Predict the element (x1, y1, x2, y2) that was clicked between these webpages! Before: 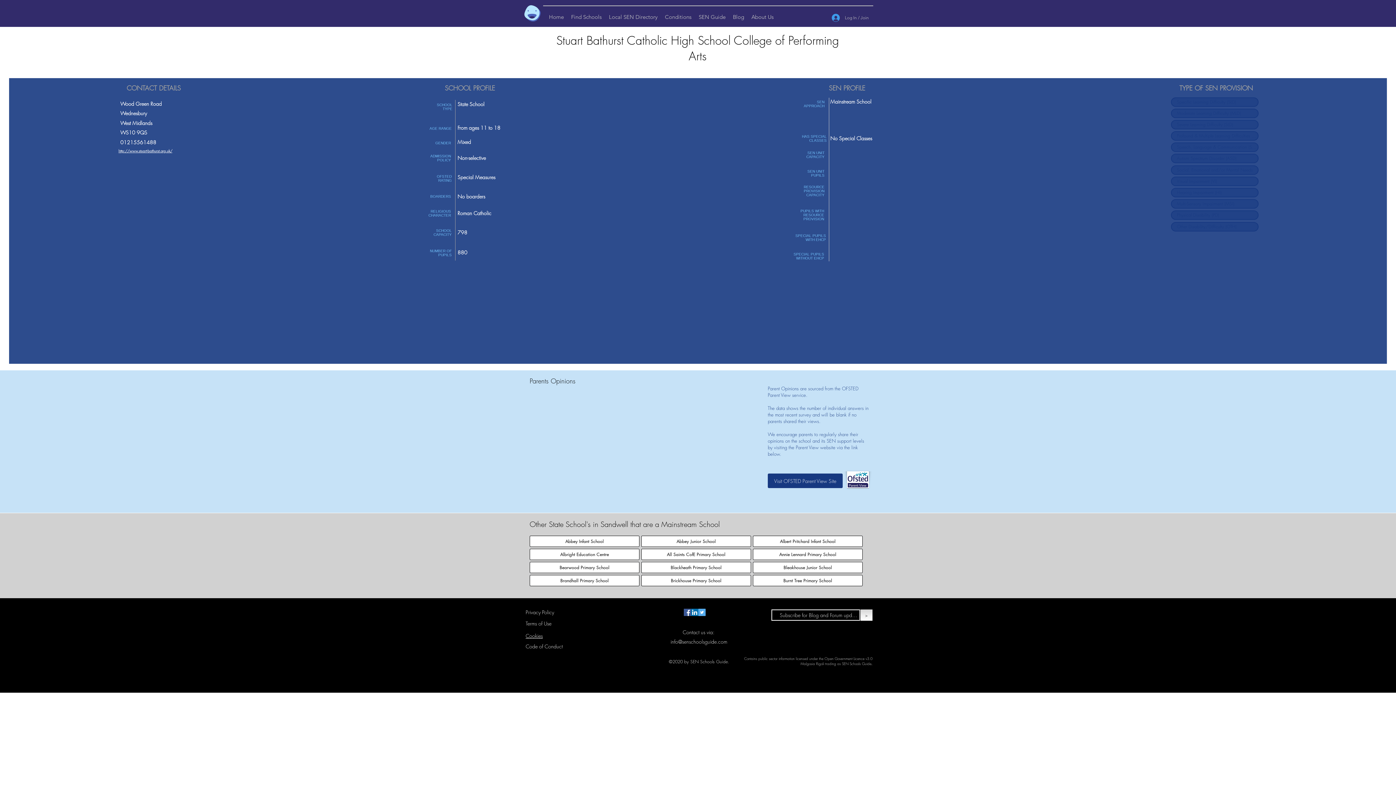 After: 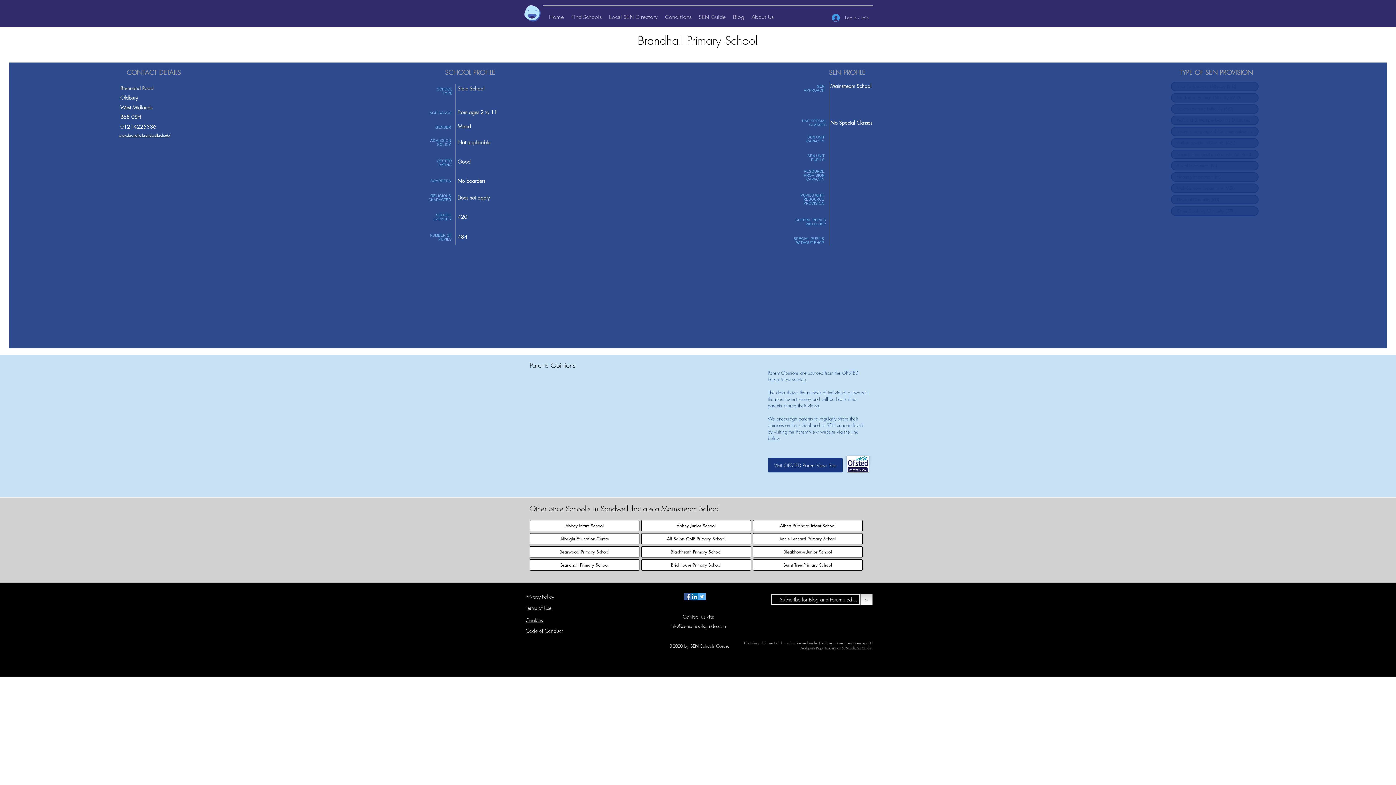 Action: label: Brandhall Primary School bbox: (529, 575, 639, 586)